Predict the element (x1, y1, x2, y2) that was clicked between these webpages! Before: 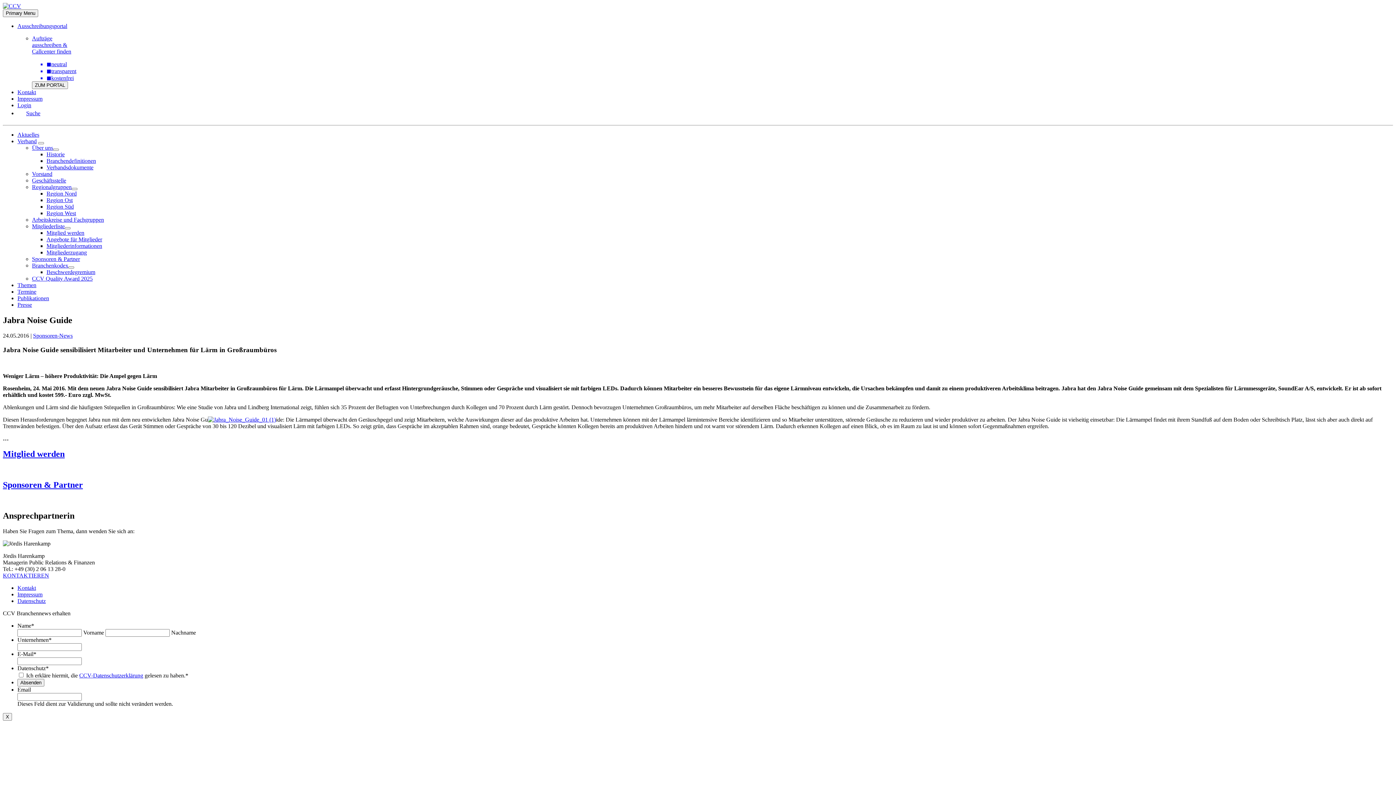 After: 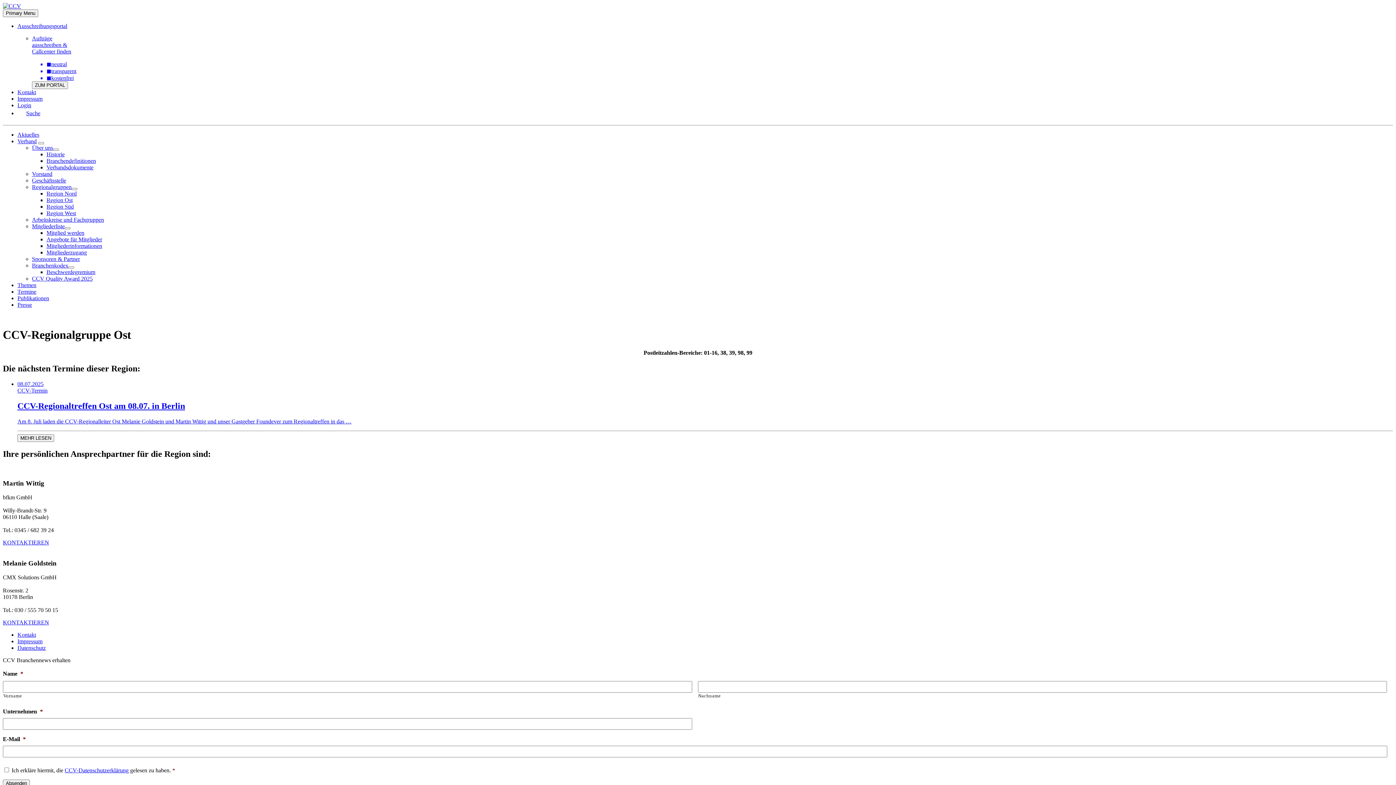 Action: label: Region Ost bbox: (46, 197, 72, 203)